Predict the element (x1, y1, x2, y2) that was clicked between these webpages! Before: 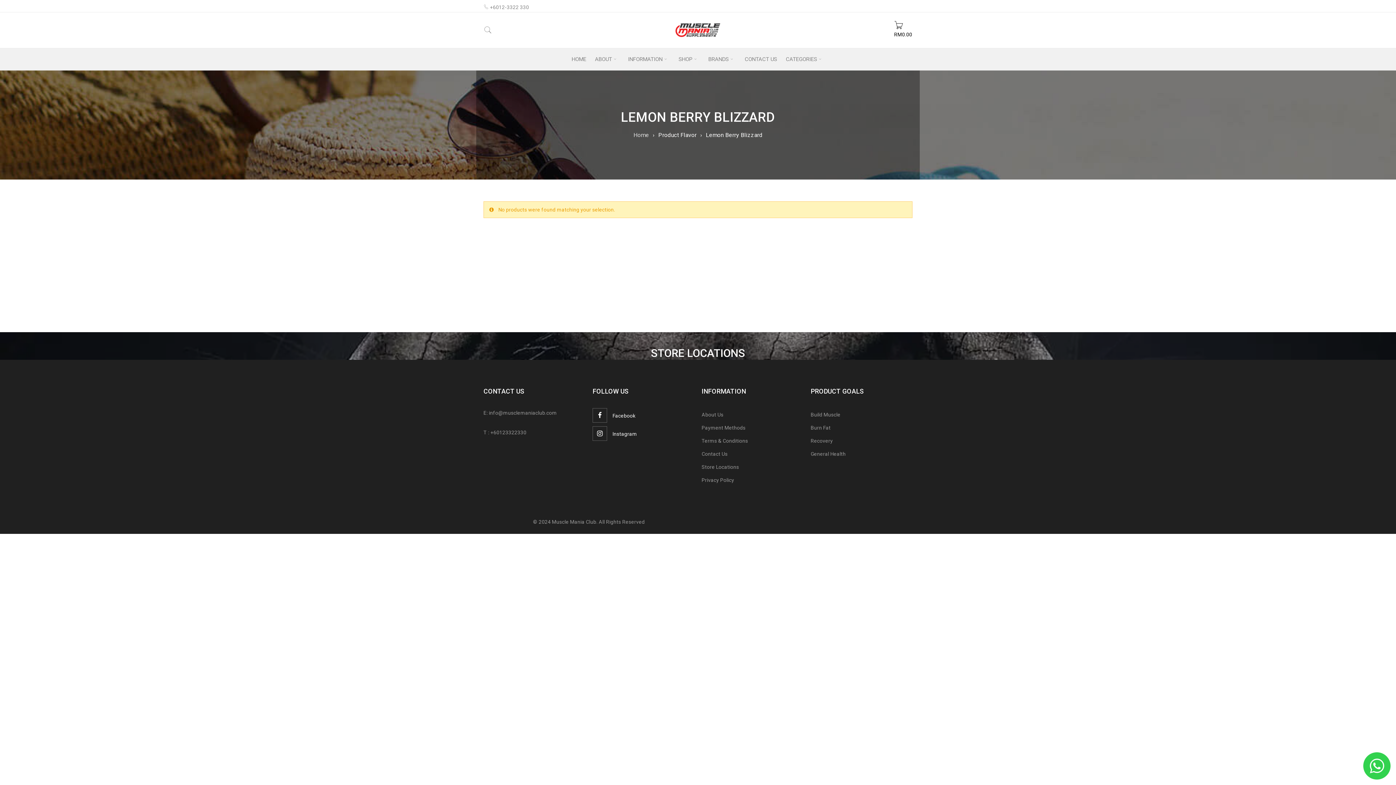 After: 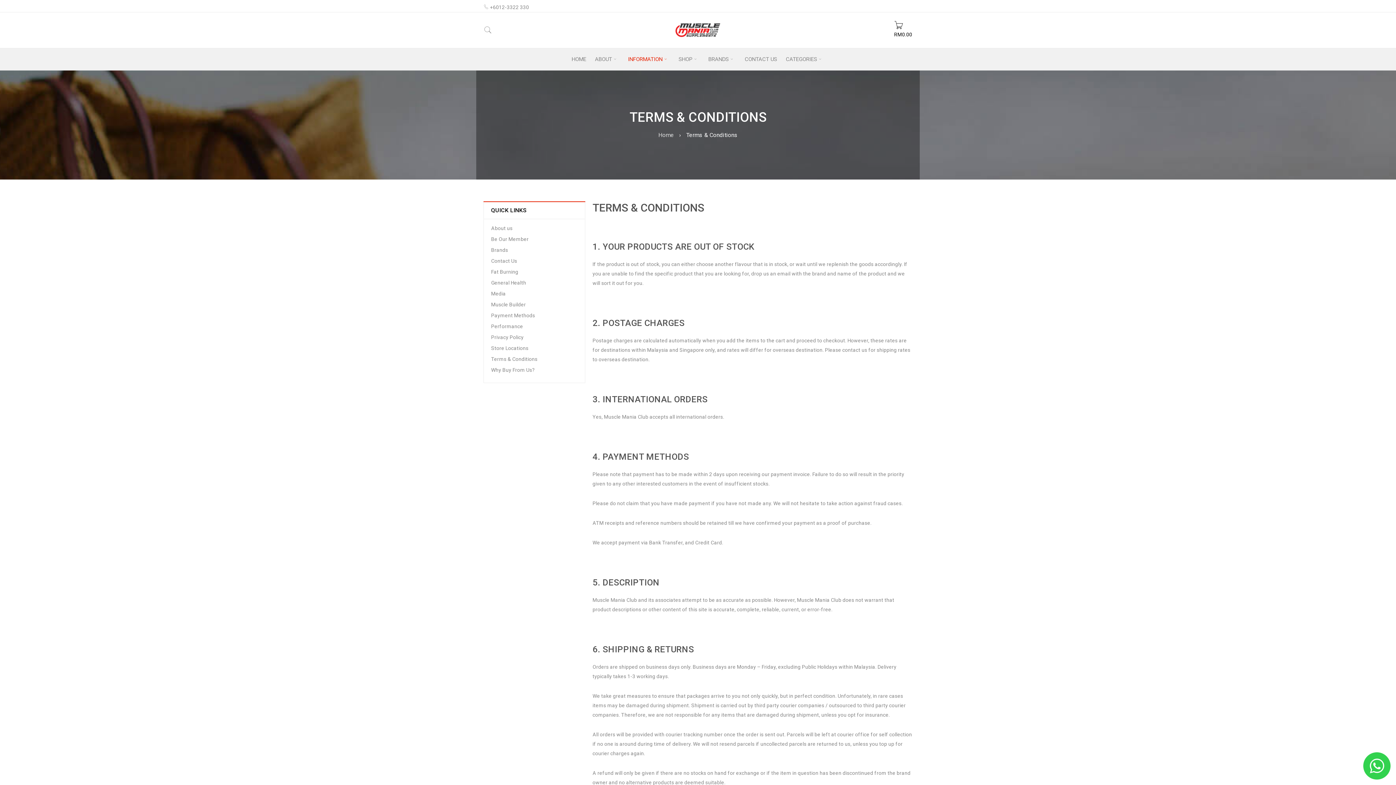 Action: label: Terms & Conditions bbox: (701, 438, 748, 444)